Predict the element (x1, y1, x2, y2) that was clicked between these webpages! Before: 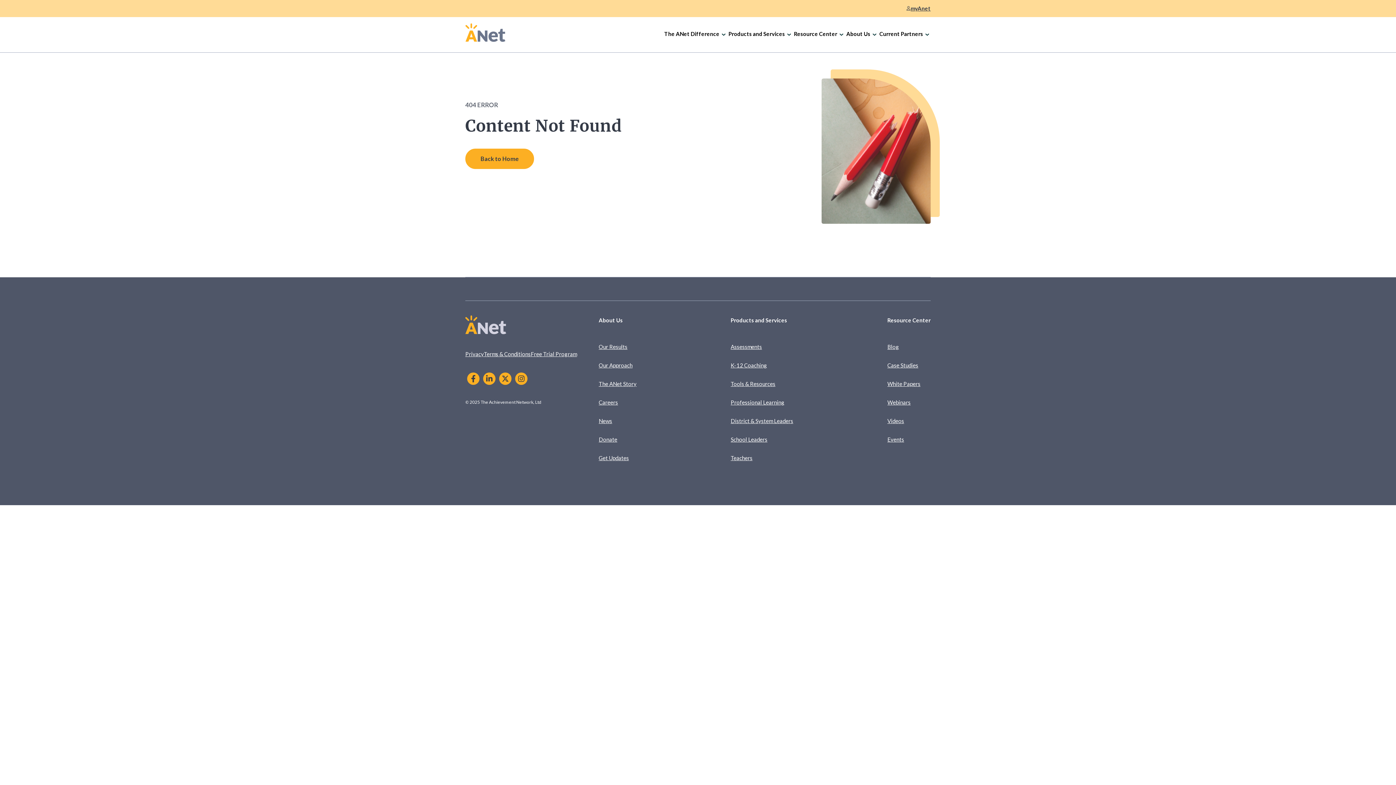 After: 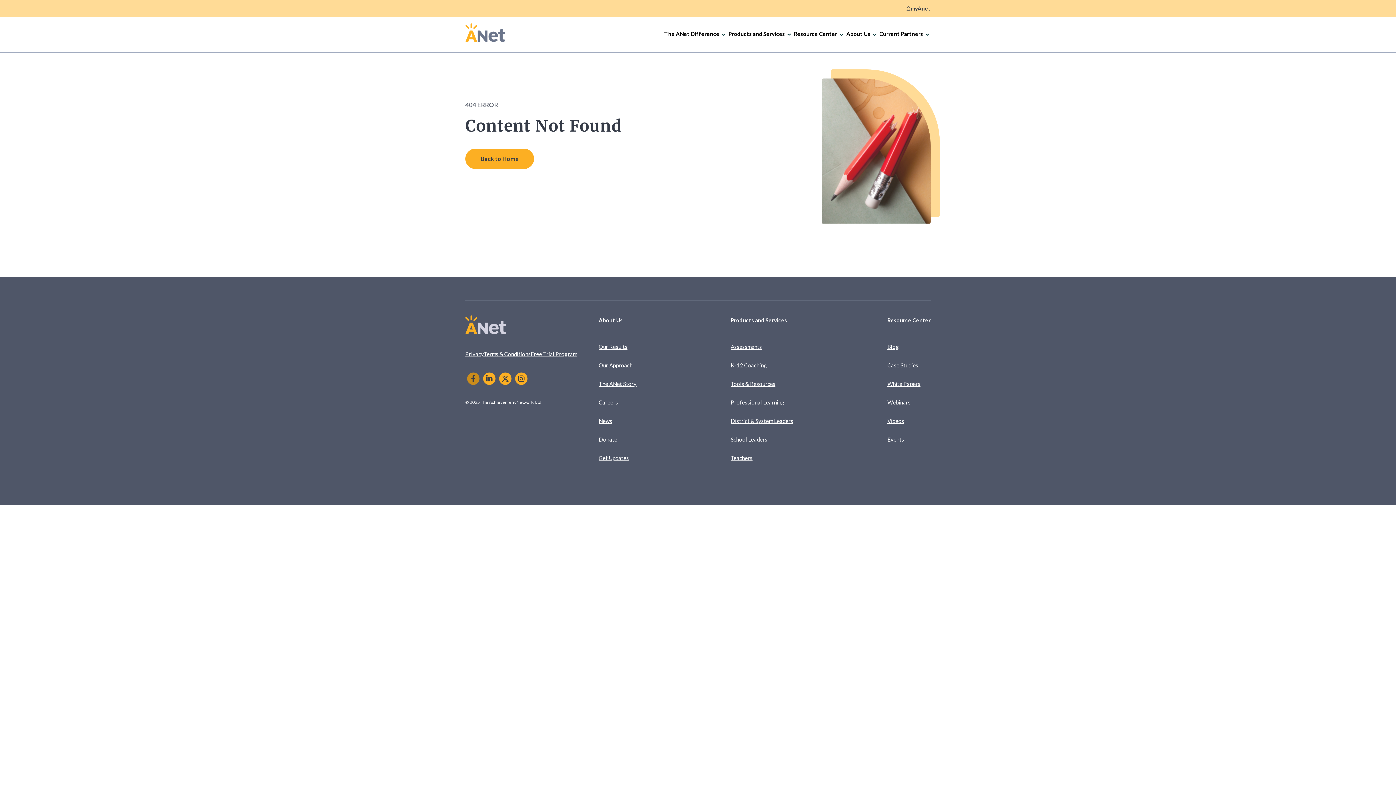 Action: bbox: (465, 371, 481, 387) label: Facebook